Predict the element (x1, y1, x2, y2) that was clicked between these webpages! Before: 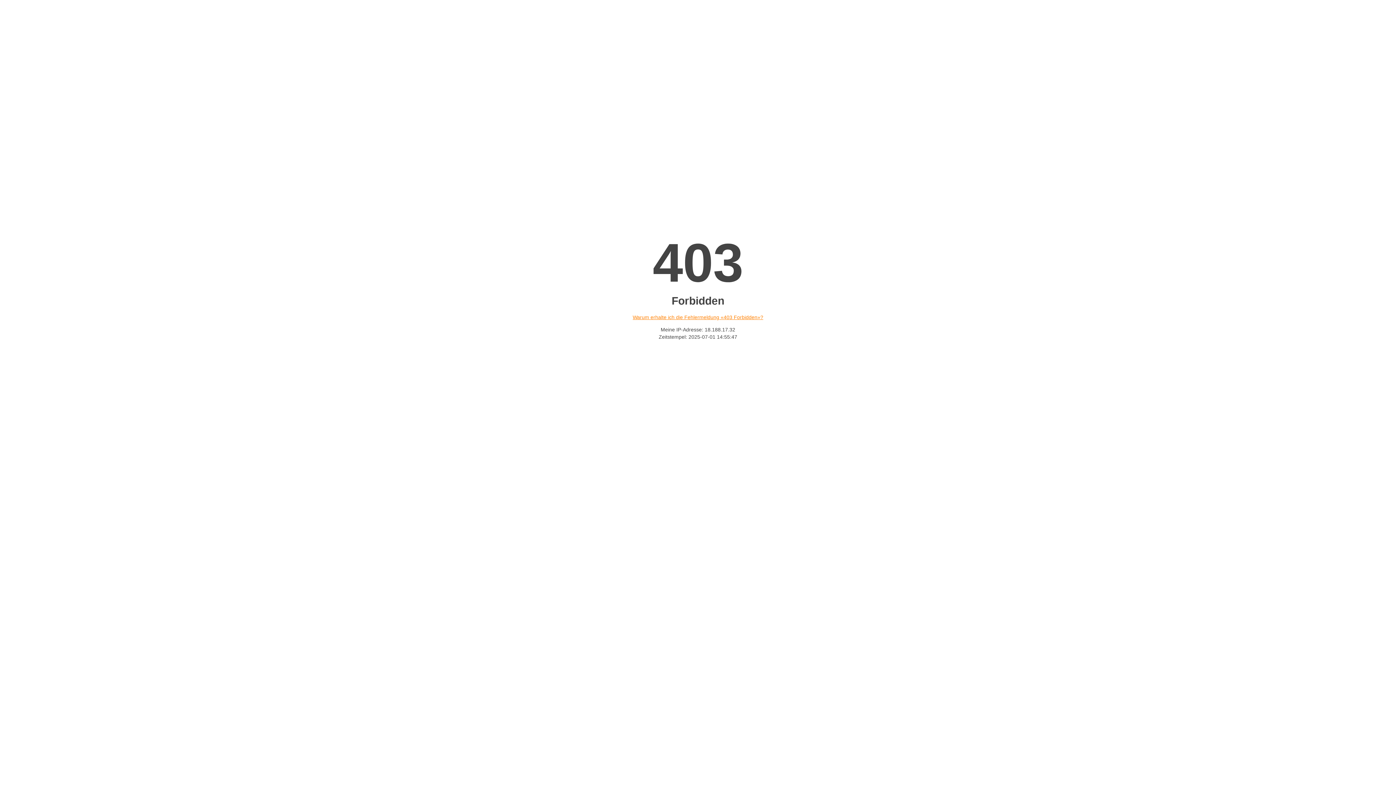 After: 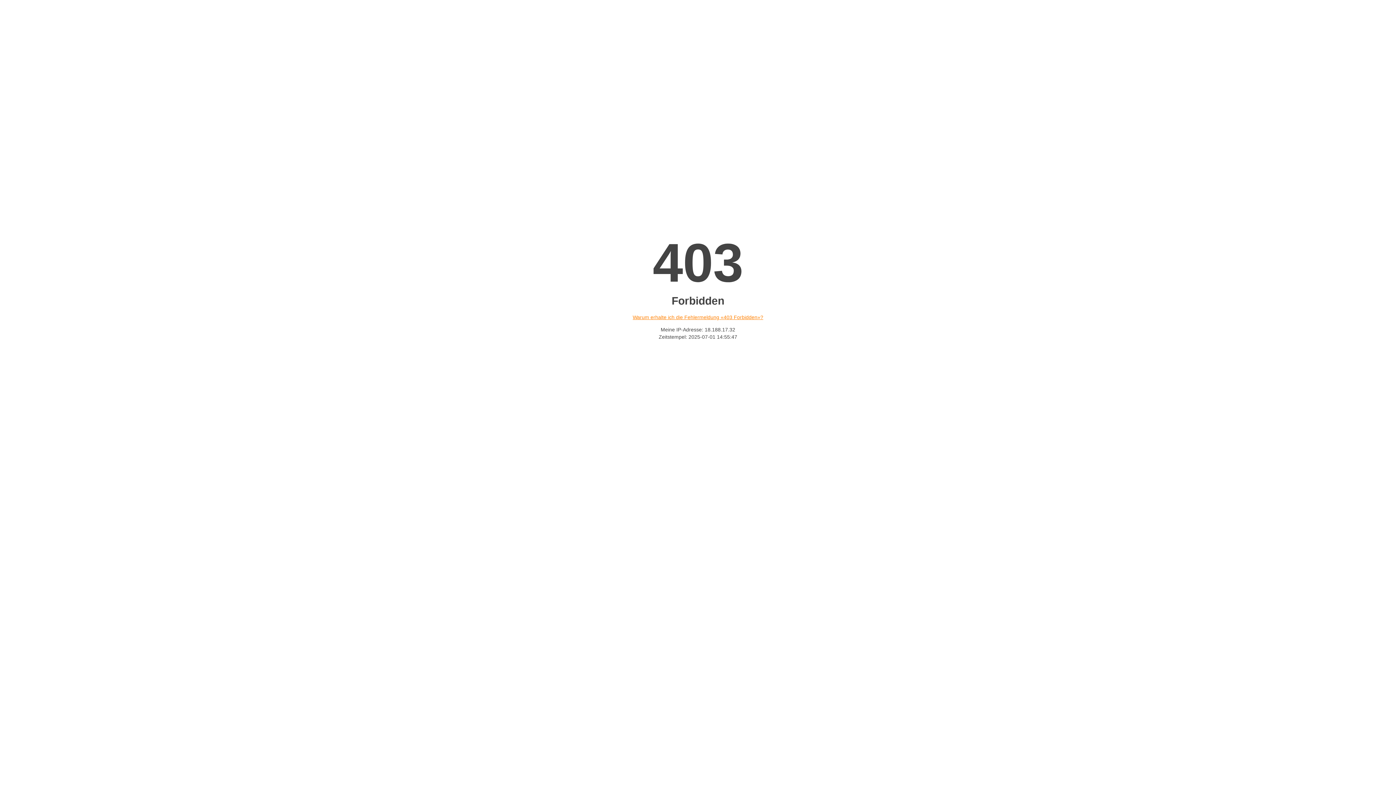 Action: bbox: (632, 314, 763, 320) label: Warum erhalte ich die Fehlermeldung «403 Forbidden»?